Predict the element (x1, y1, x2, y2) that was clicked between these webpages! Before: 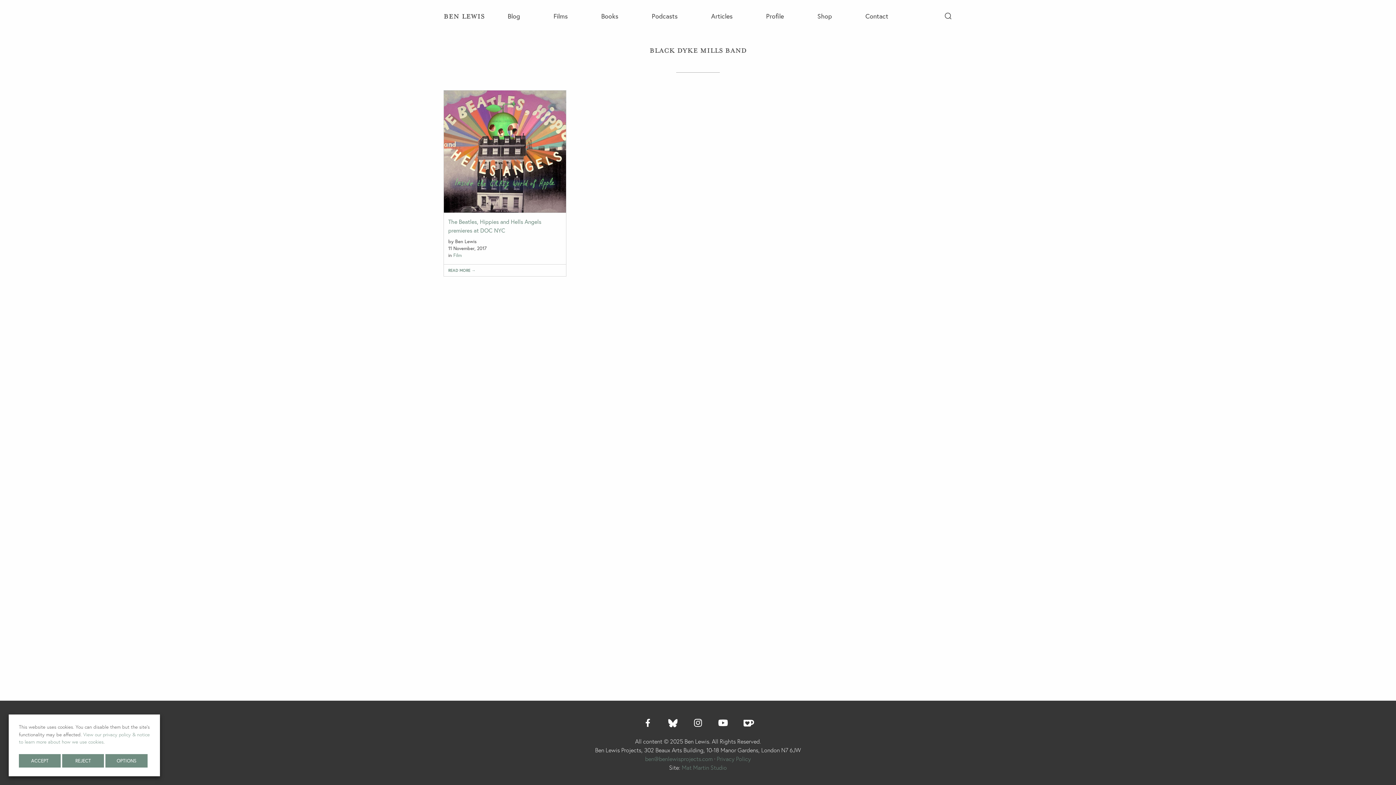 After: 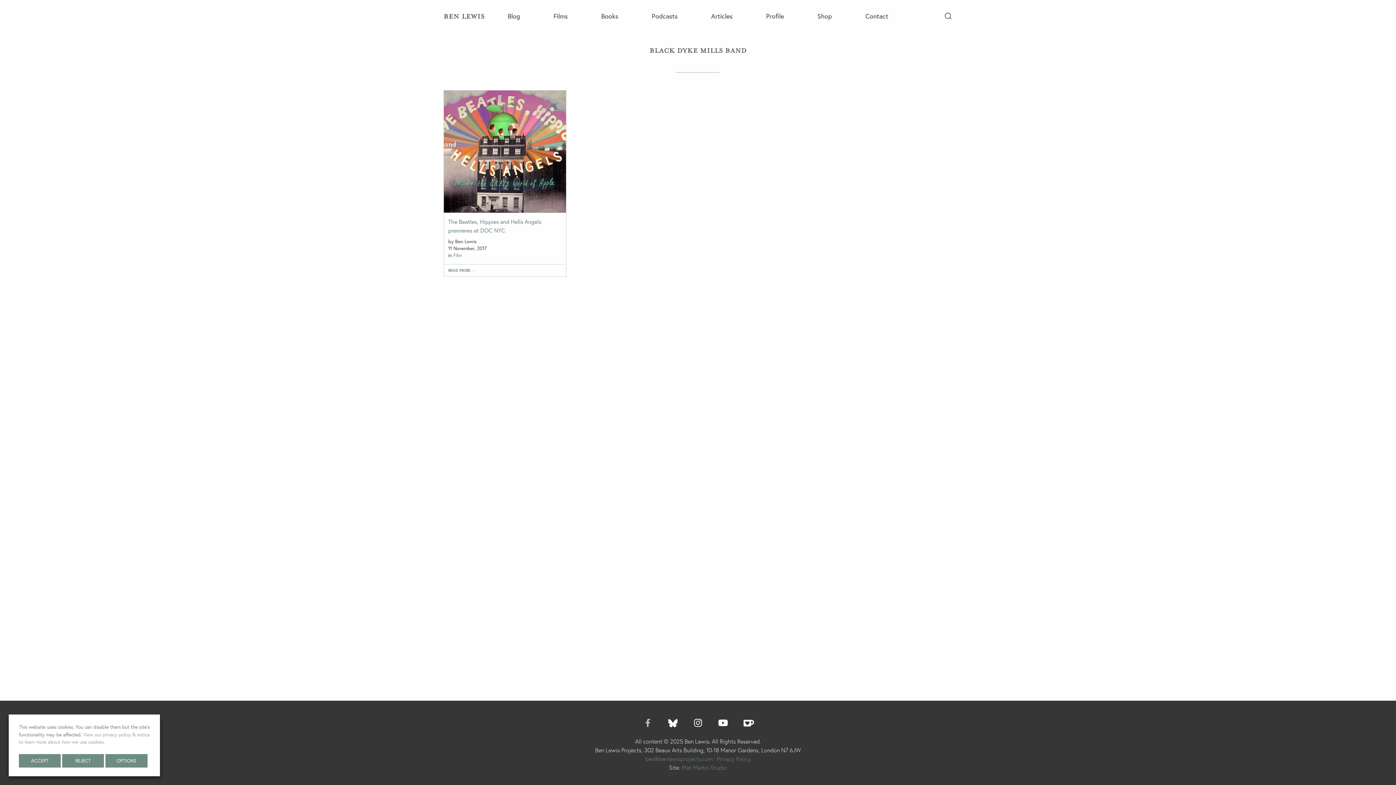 Action: bbox: (639, 724, 656, 733)